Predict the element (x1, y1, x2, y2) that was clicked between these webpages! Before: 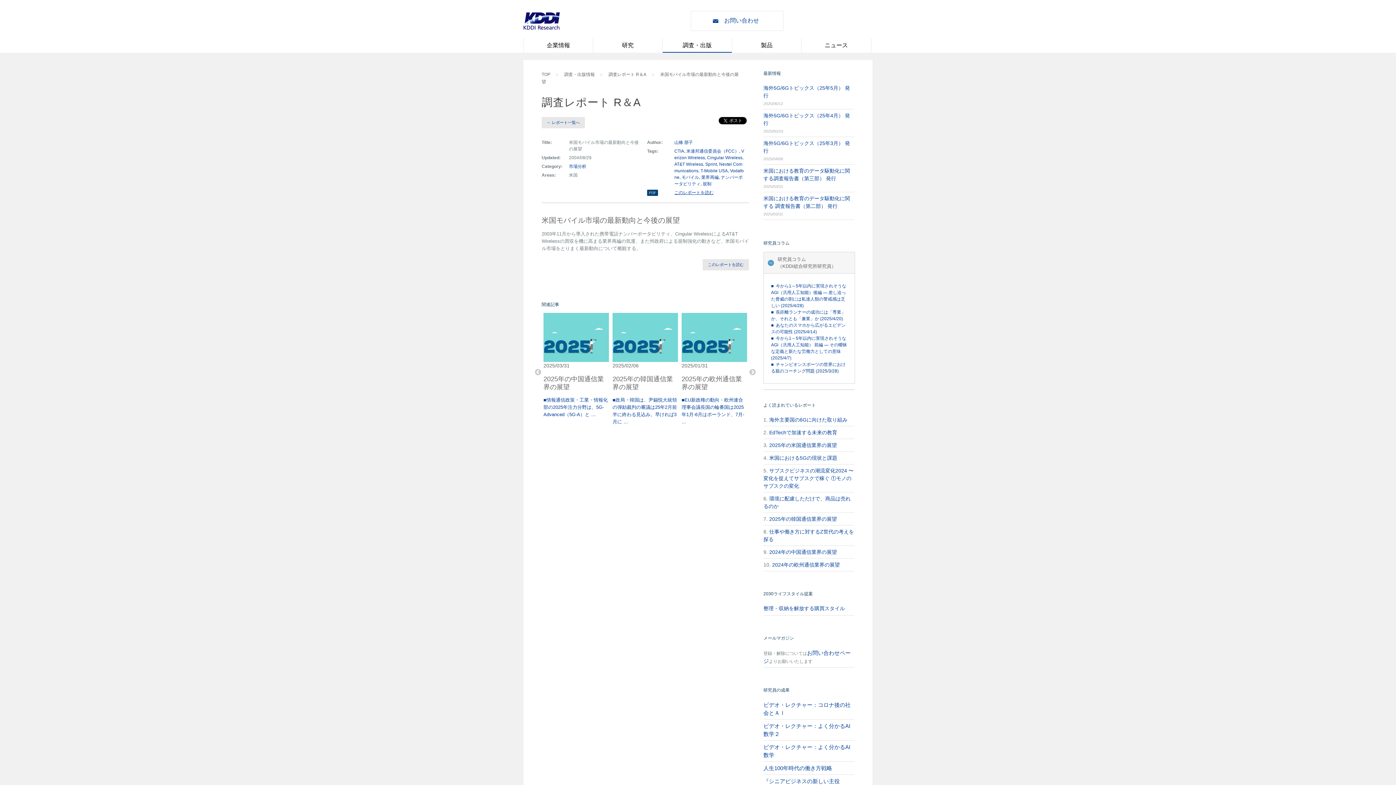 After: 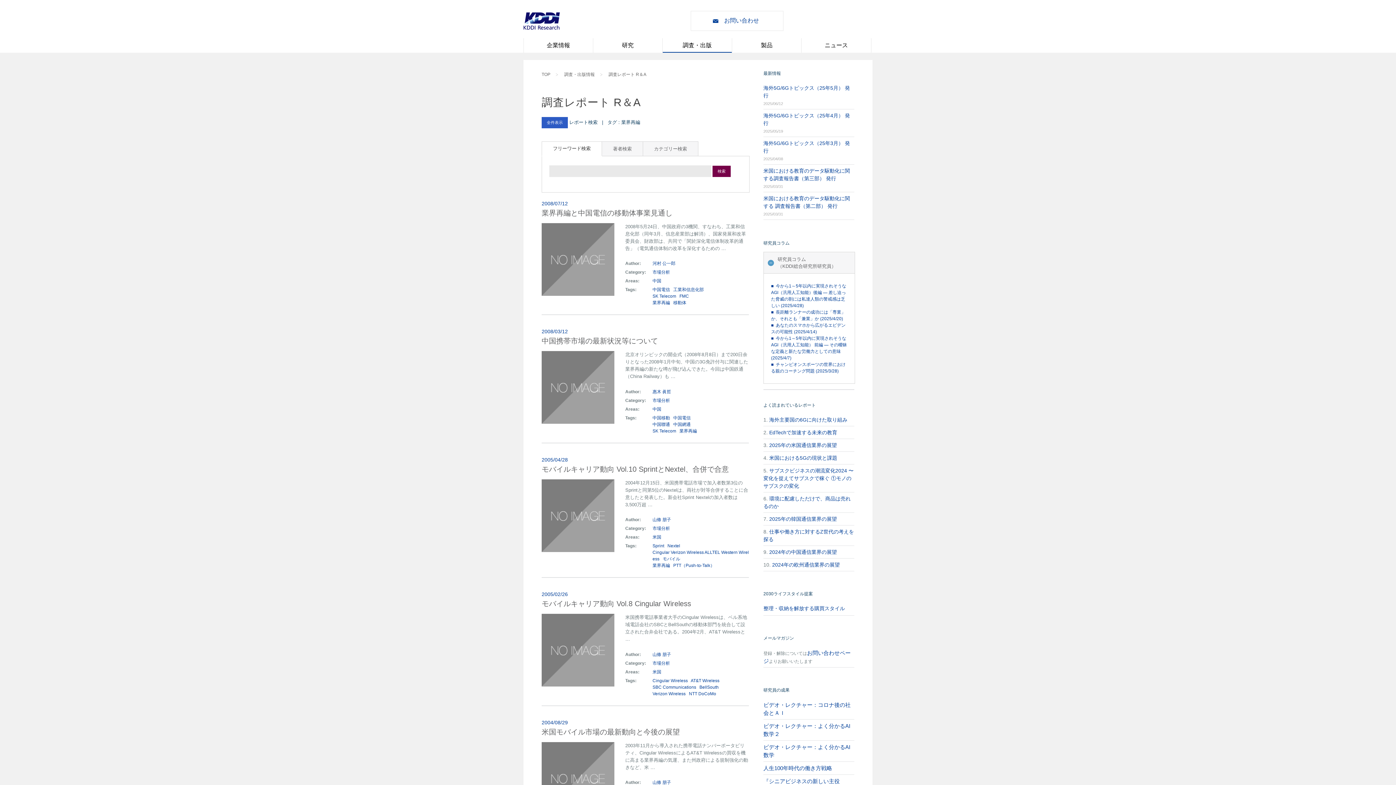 Action: label: 業界再編 bbox: (701, 174, 720, 179)